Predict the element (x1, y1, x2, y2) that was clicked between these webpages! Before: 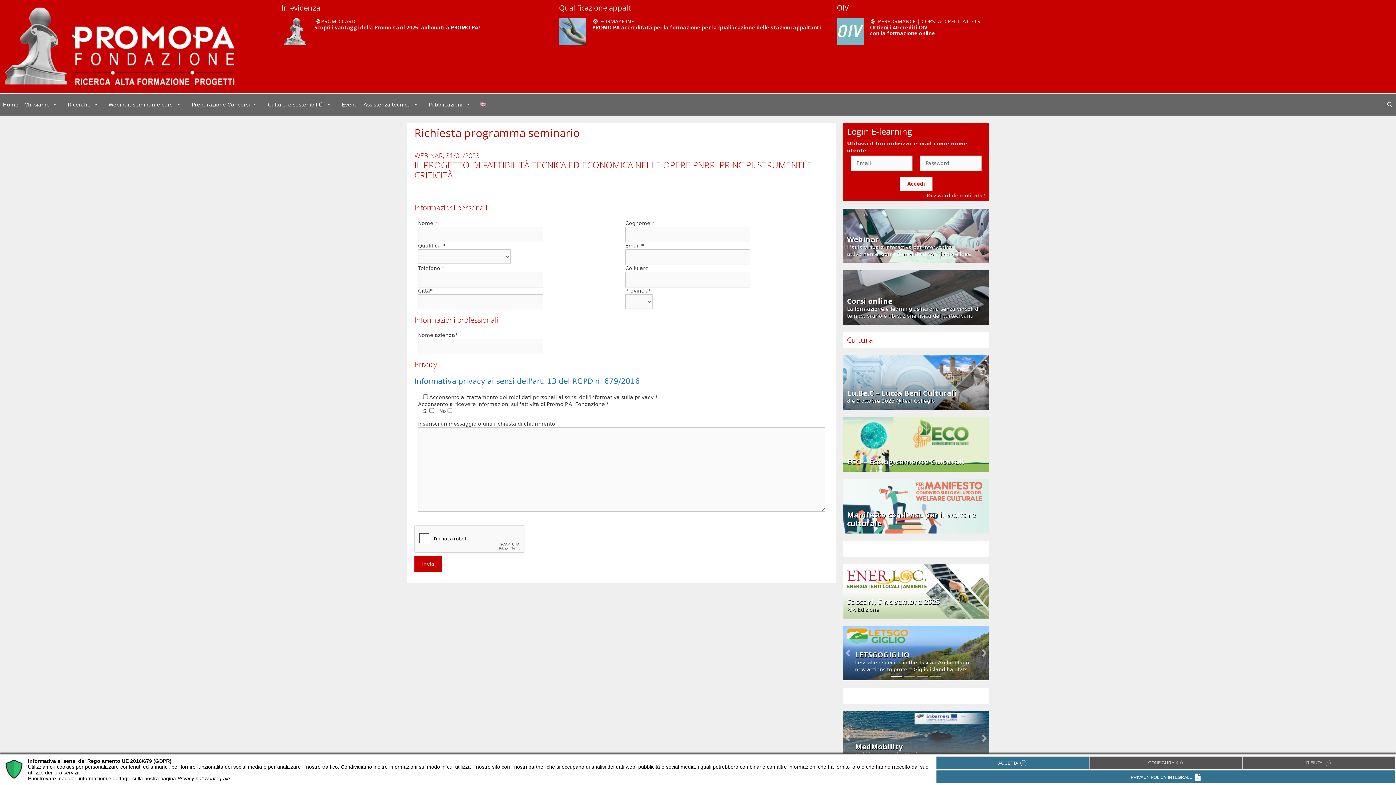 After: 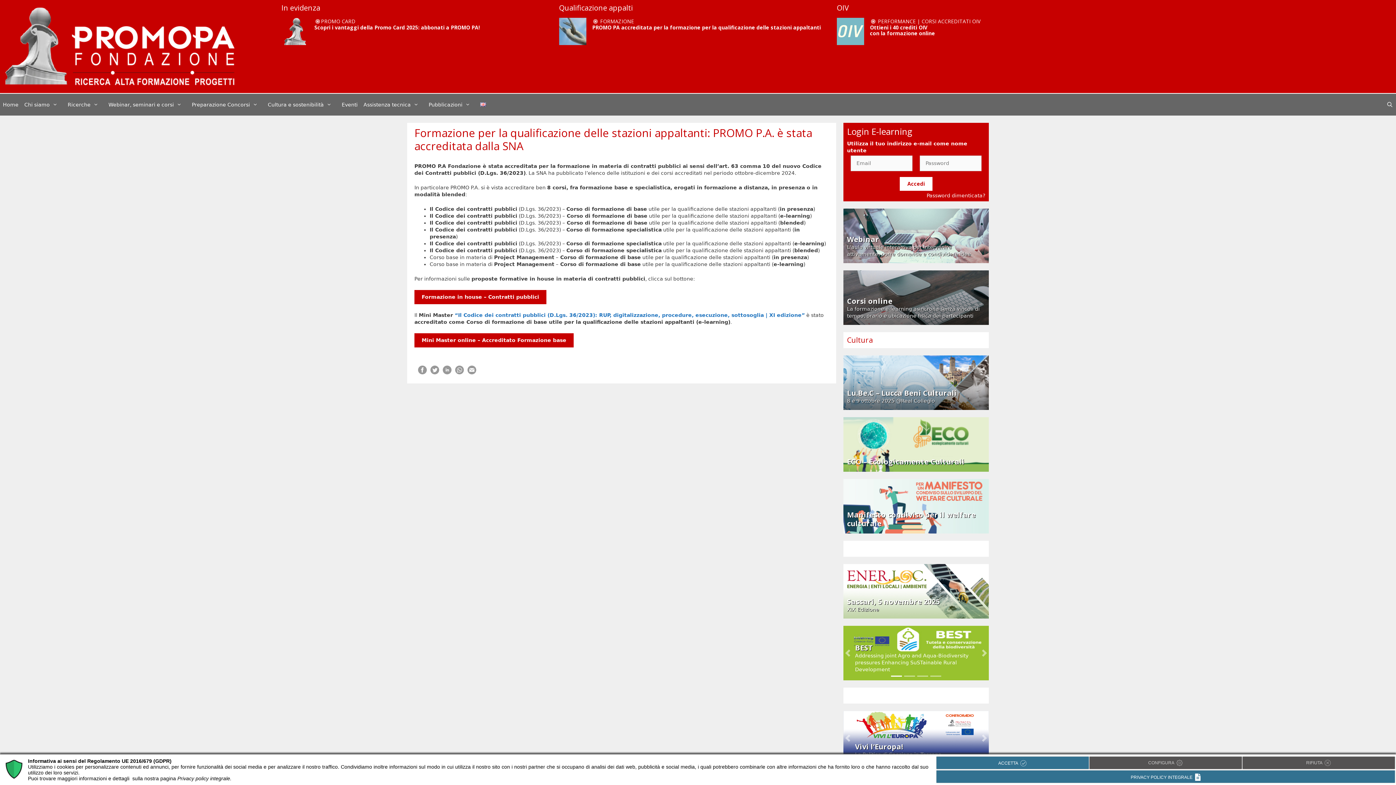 Action: bbox: (559, 40, 586, 46)